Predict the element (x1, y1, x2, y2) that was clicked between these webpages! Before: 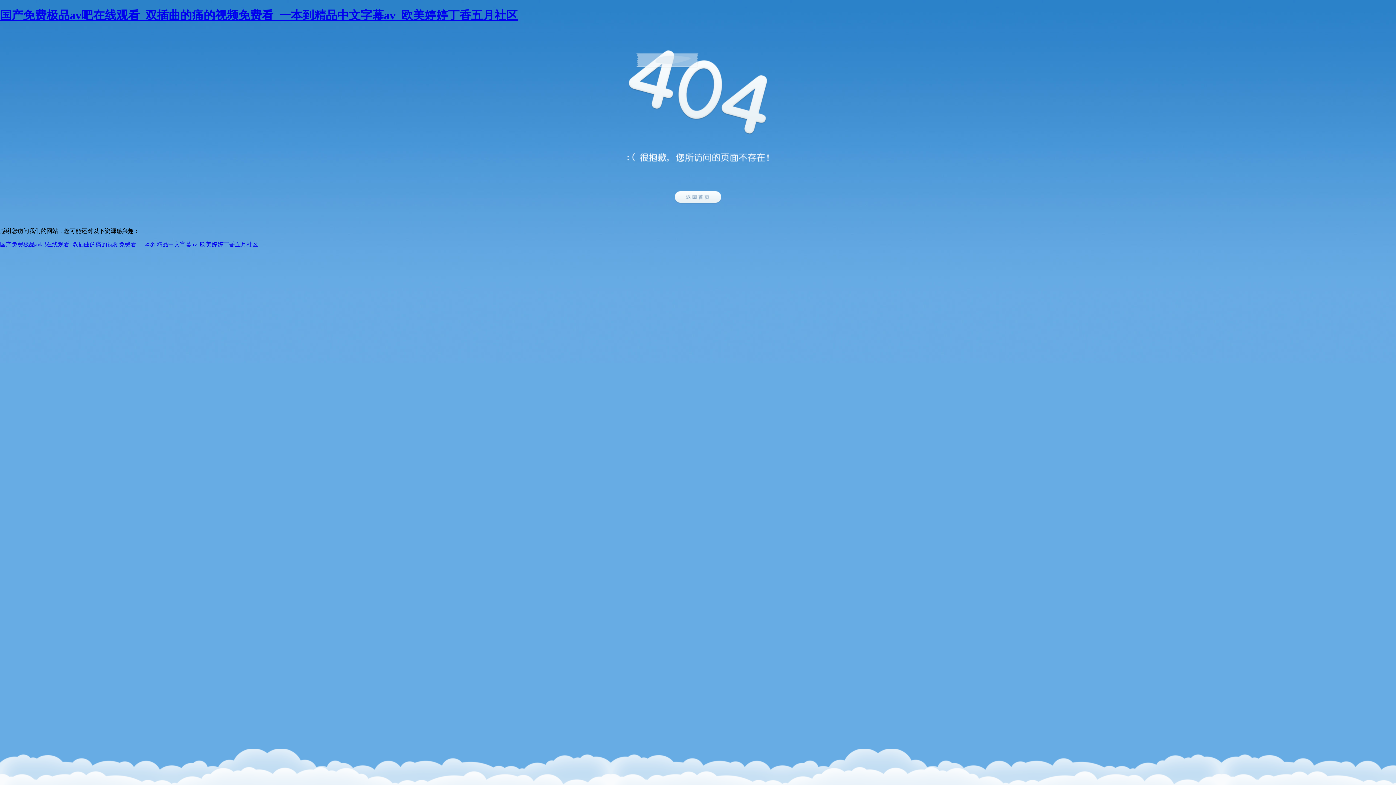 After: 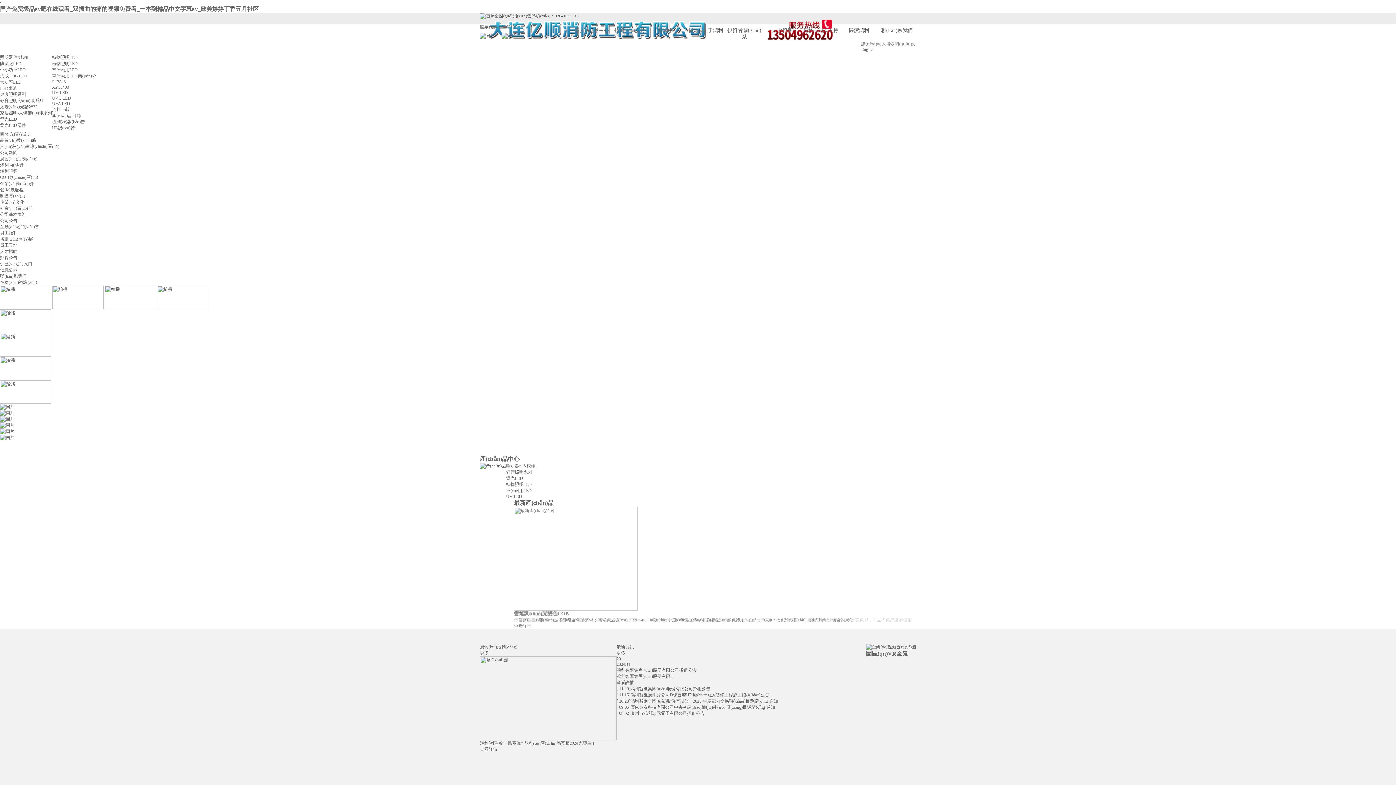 Action: label: 国产免费极品av吧在线观看_双插曲的痛的视频免费看_一本到精品中文字幕av_欧美婷婷丁香五月社区 bbox: (0, 241, 258, 247)